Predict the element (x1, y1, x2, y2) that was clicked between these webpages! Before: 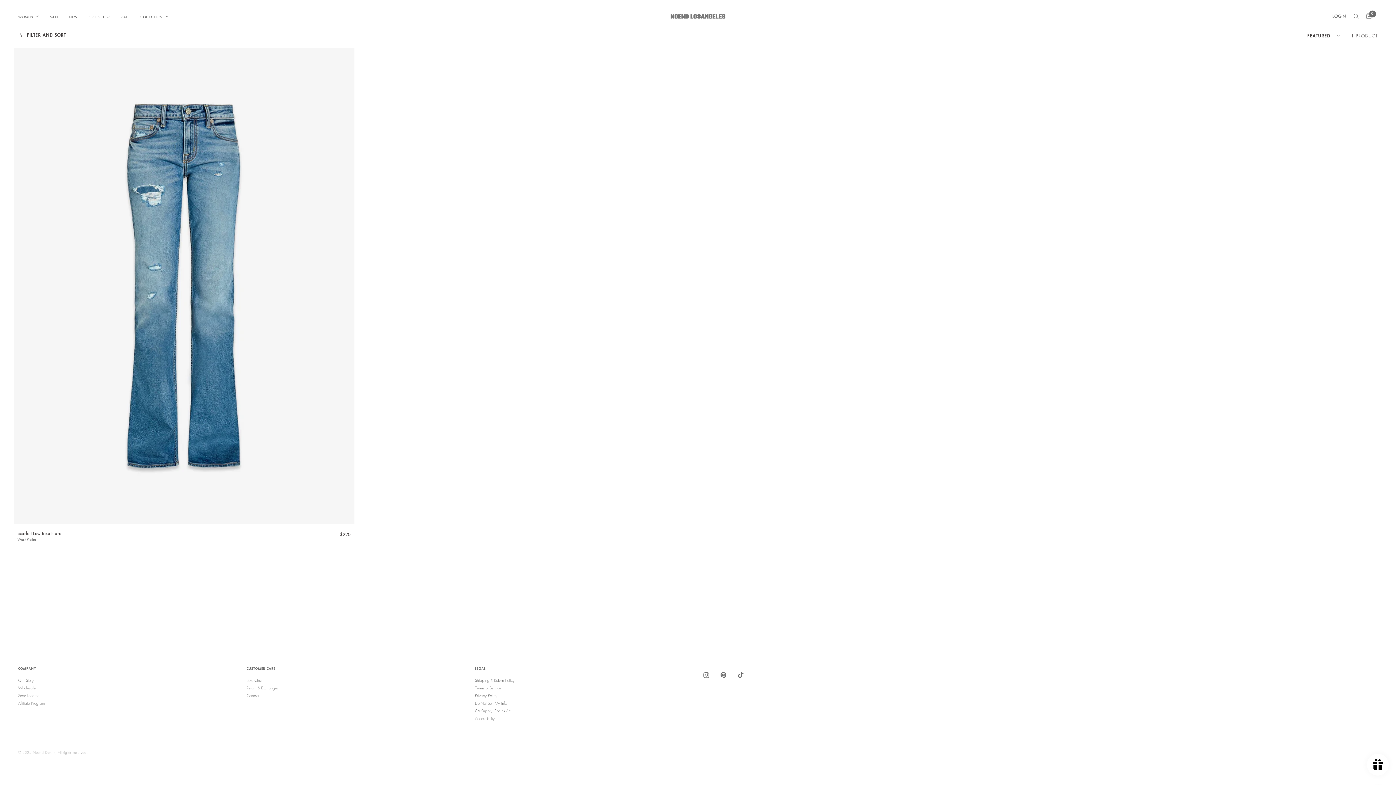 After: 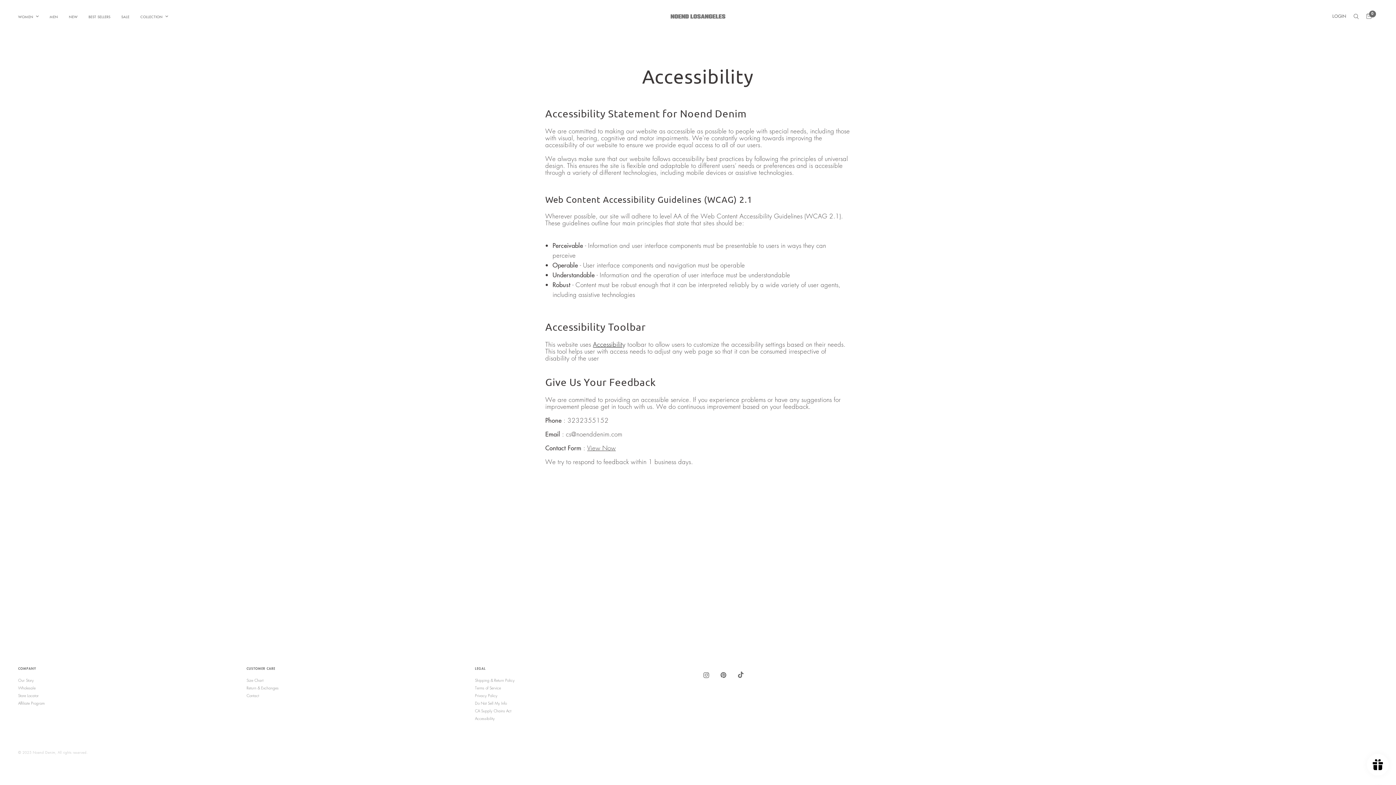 Action: label: Accessibility bbox: (475, 716, 494, 721)